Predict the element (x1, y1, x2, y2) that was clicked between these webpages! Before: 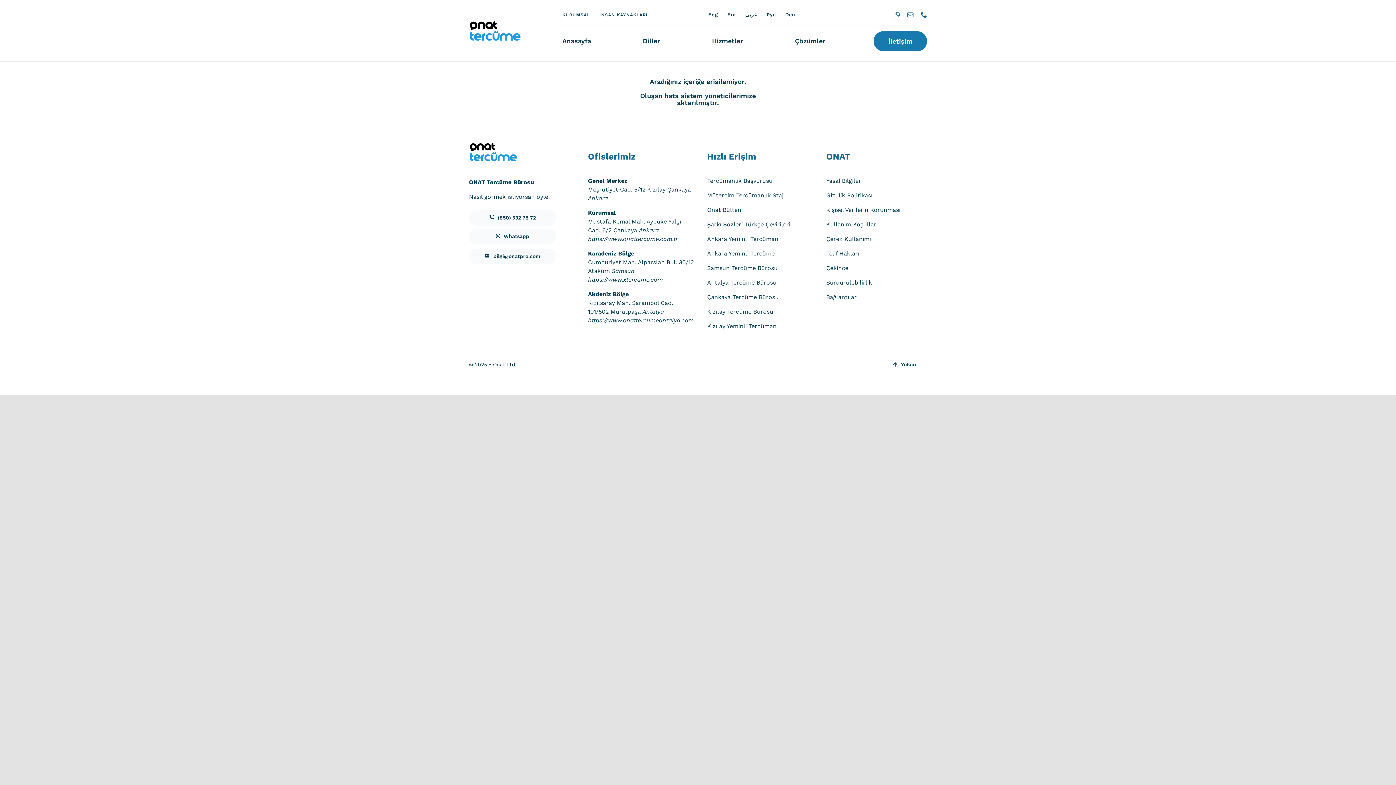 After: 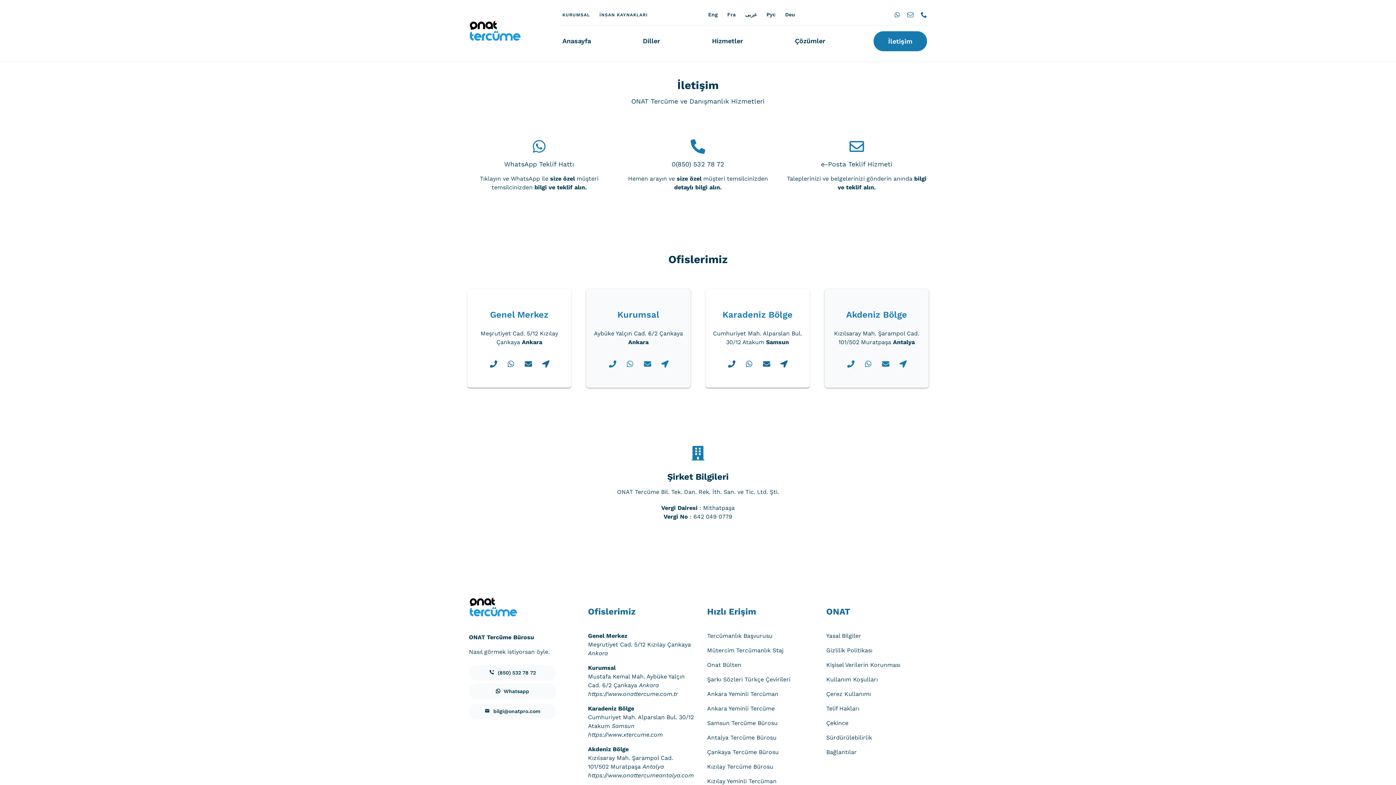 Action: label: İletişim bbox: (873, 31, 927, 51)